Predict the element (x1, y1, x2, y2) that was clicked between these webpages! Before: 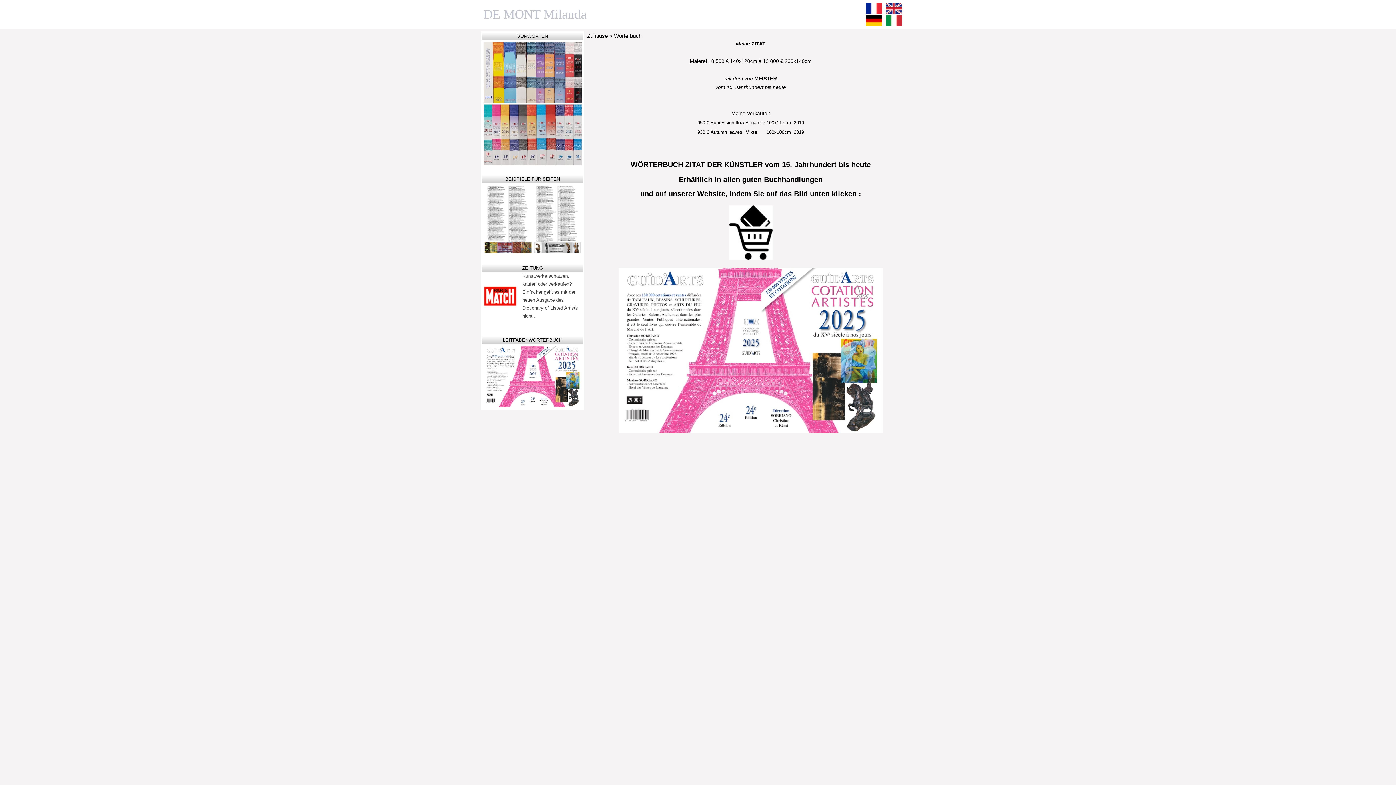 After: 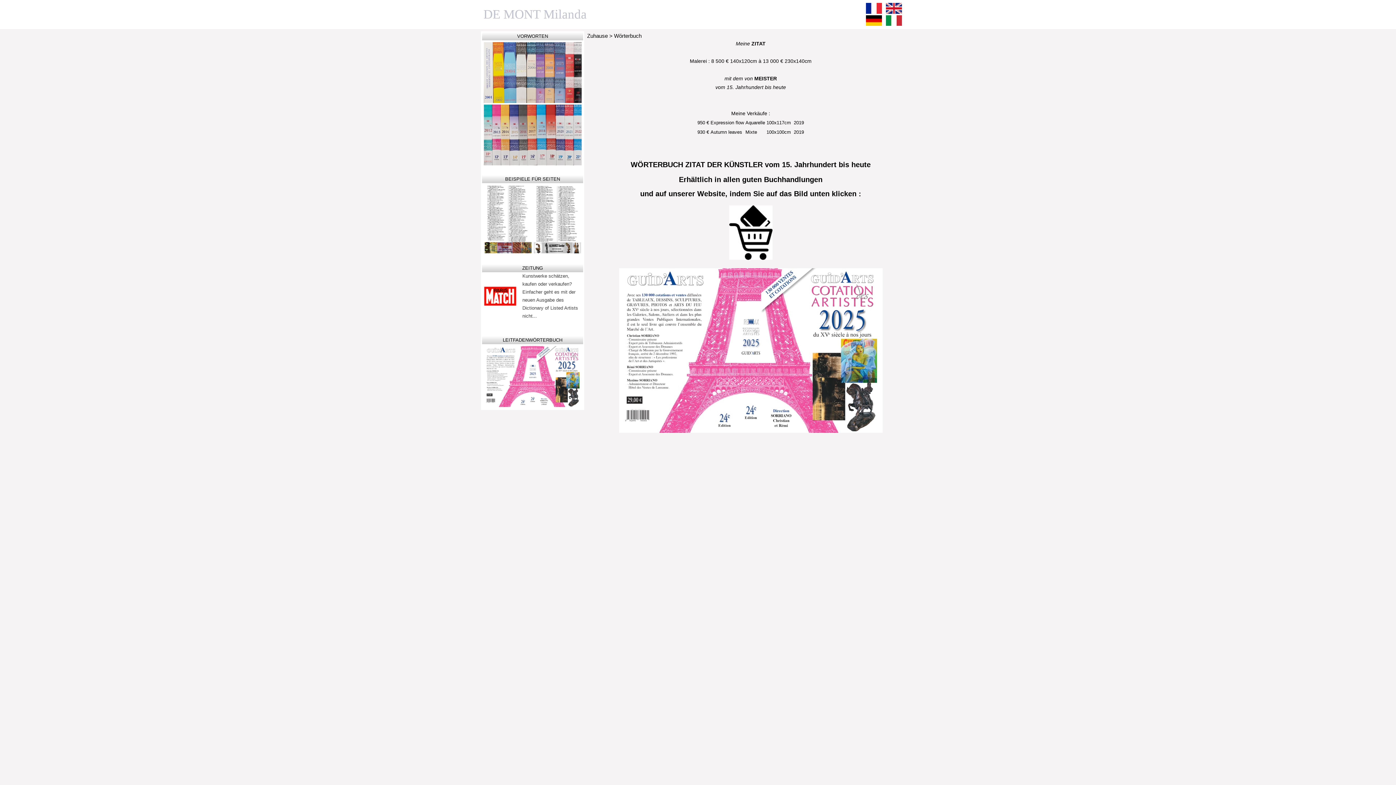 Action: bbox: (865, 14, 882, 24)